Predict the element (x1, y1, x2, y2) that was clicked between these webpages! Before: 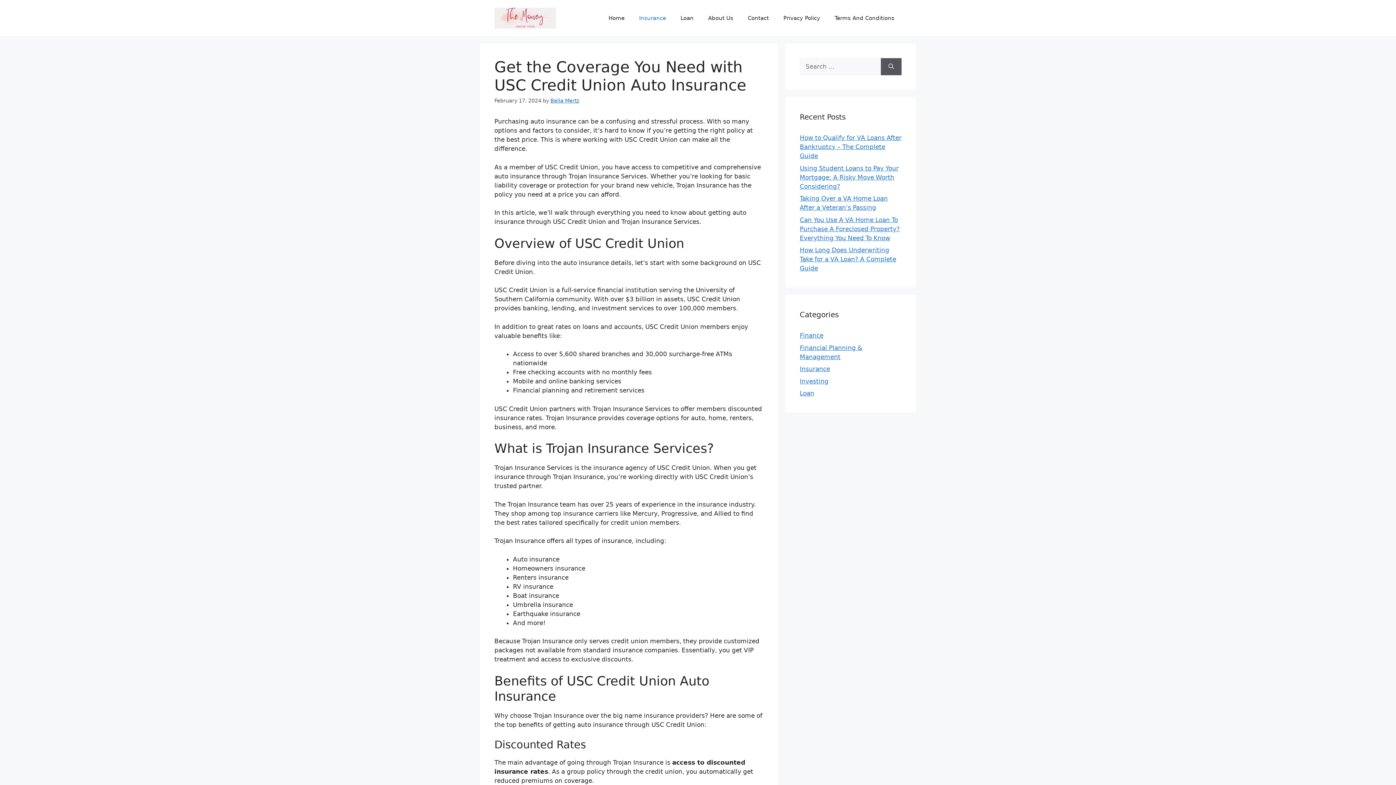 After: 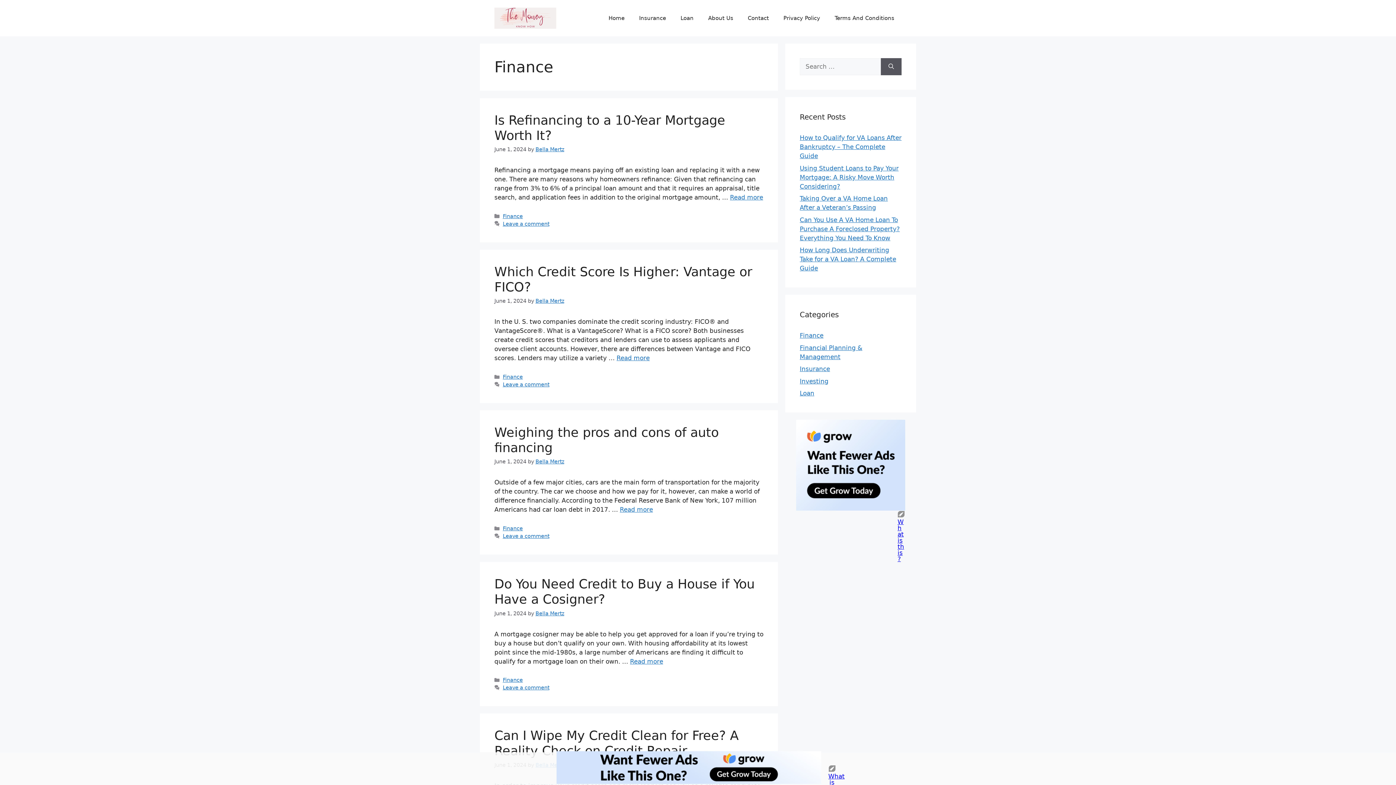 Action: bbox: (800, 332, 823, 339) label: Finance